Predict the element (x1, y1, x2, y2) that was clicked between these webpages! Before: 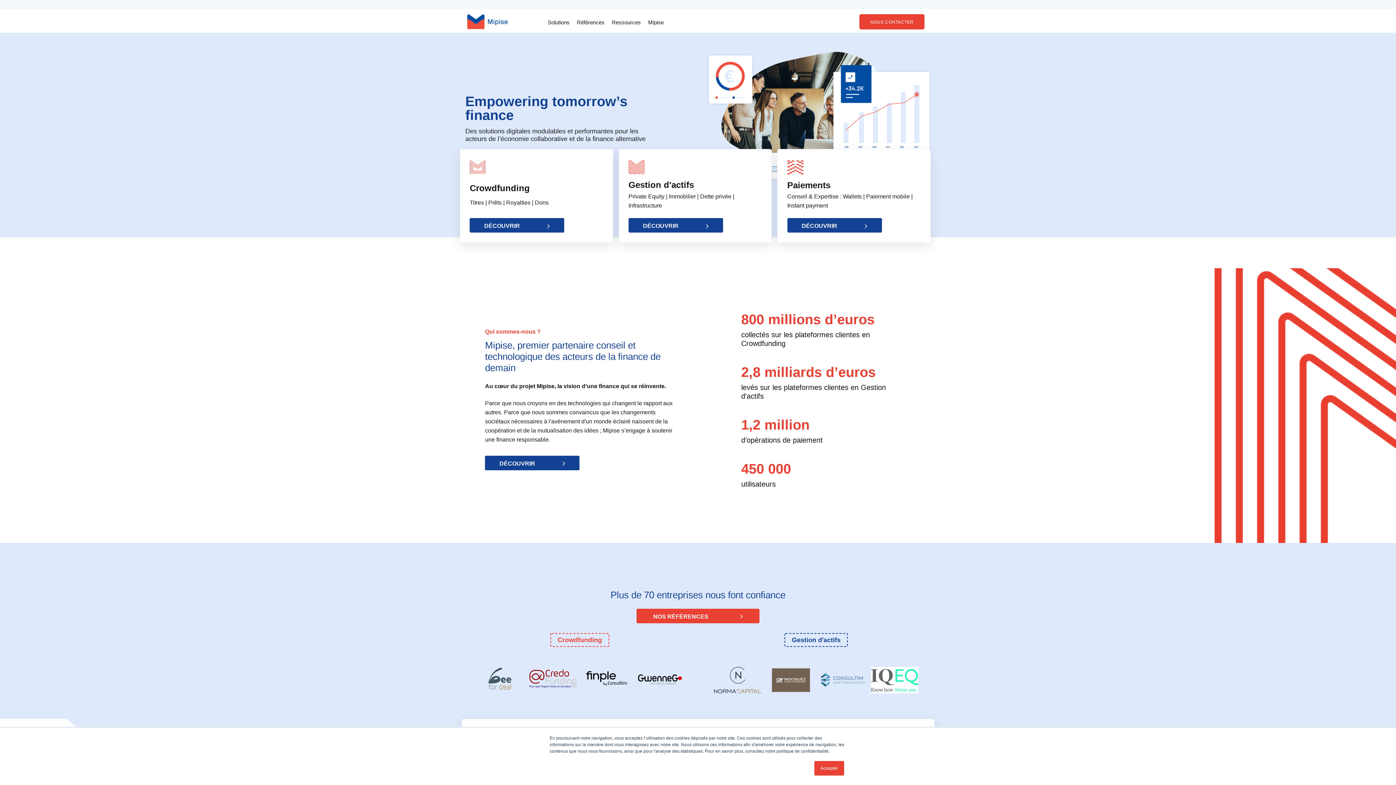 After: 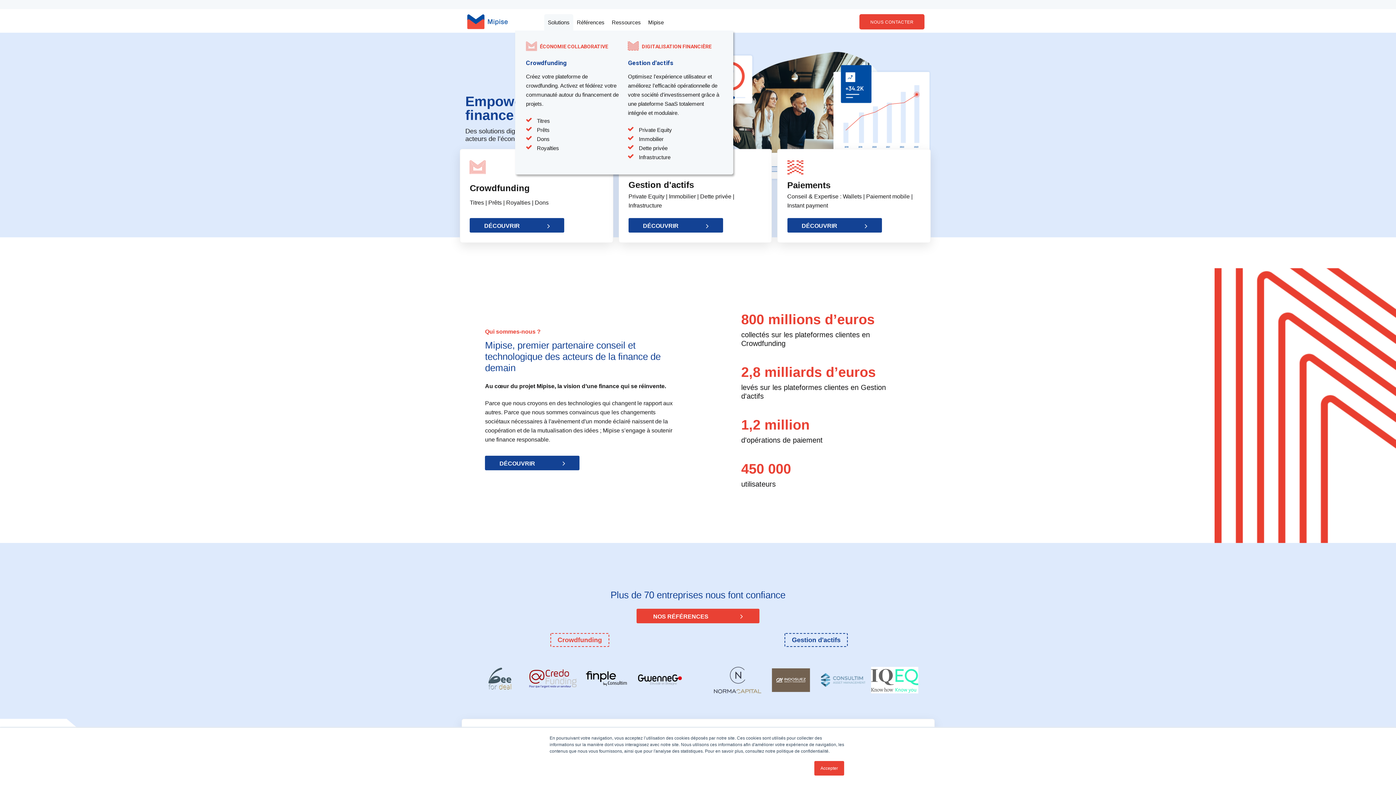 Action: label: Solutions bbox: (544, 14, 573, 30)